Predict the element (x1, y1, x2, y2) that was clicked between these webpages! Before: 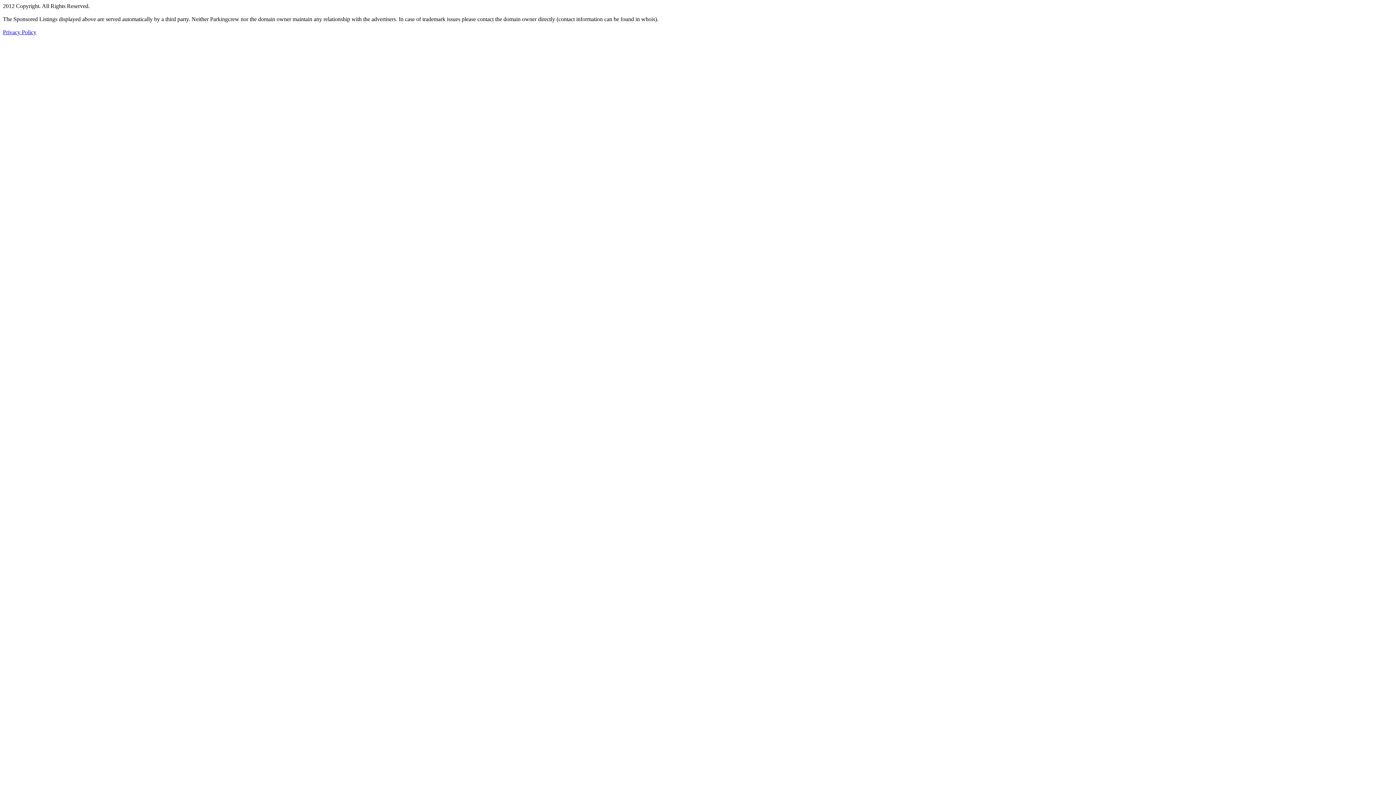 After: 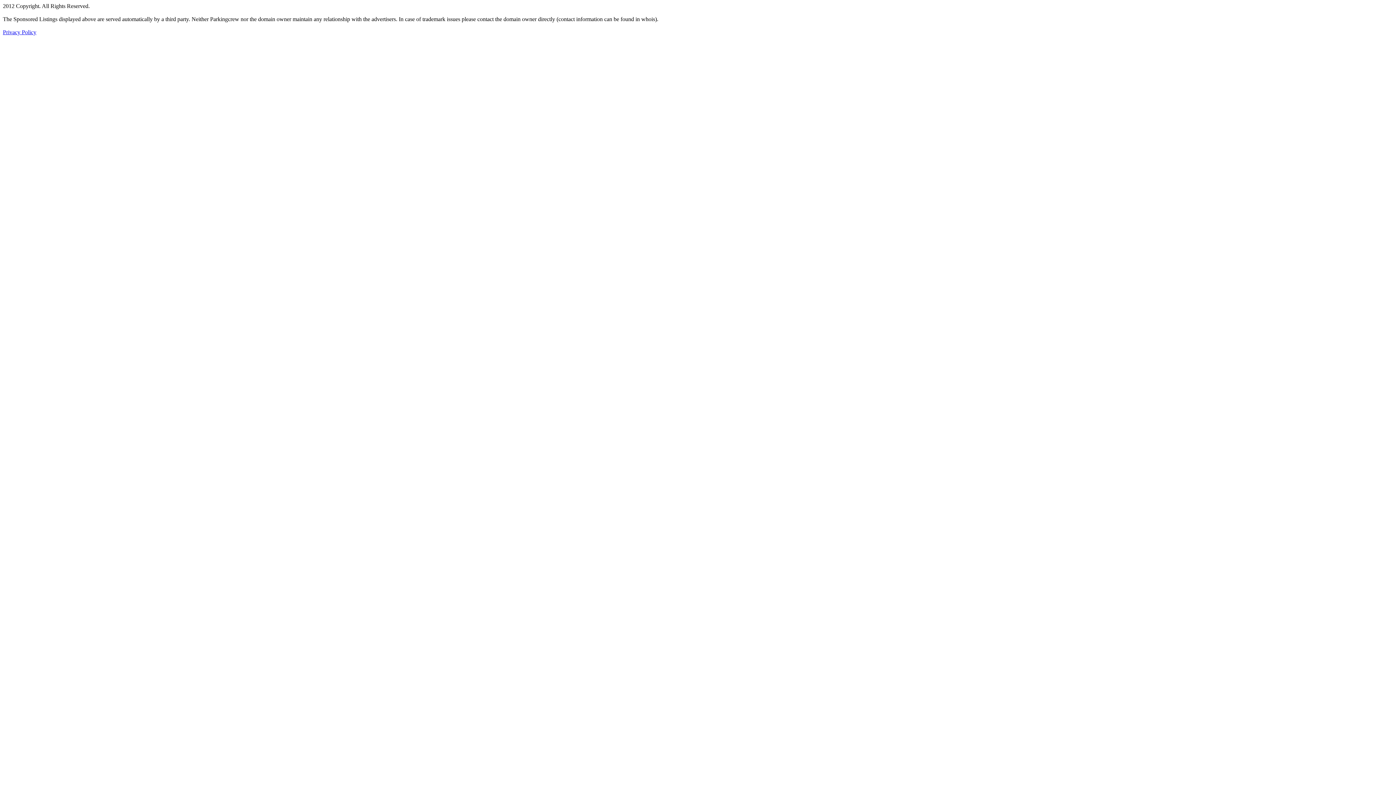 Action: bbox: (2, 29, 36, 35) label: Privacy Policy